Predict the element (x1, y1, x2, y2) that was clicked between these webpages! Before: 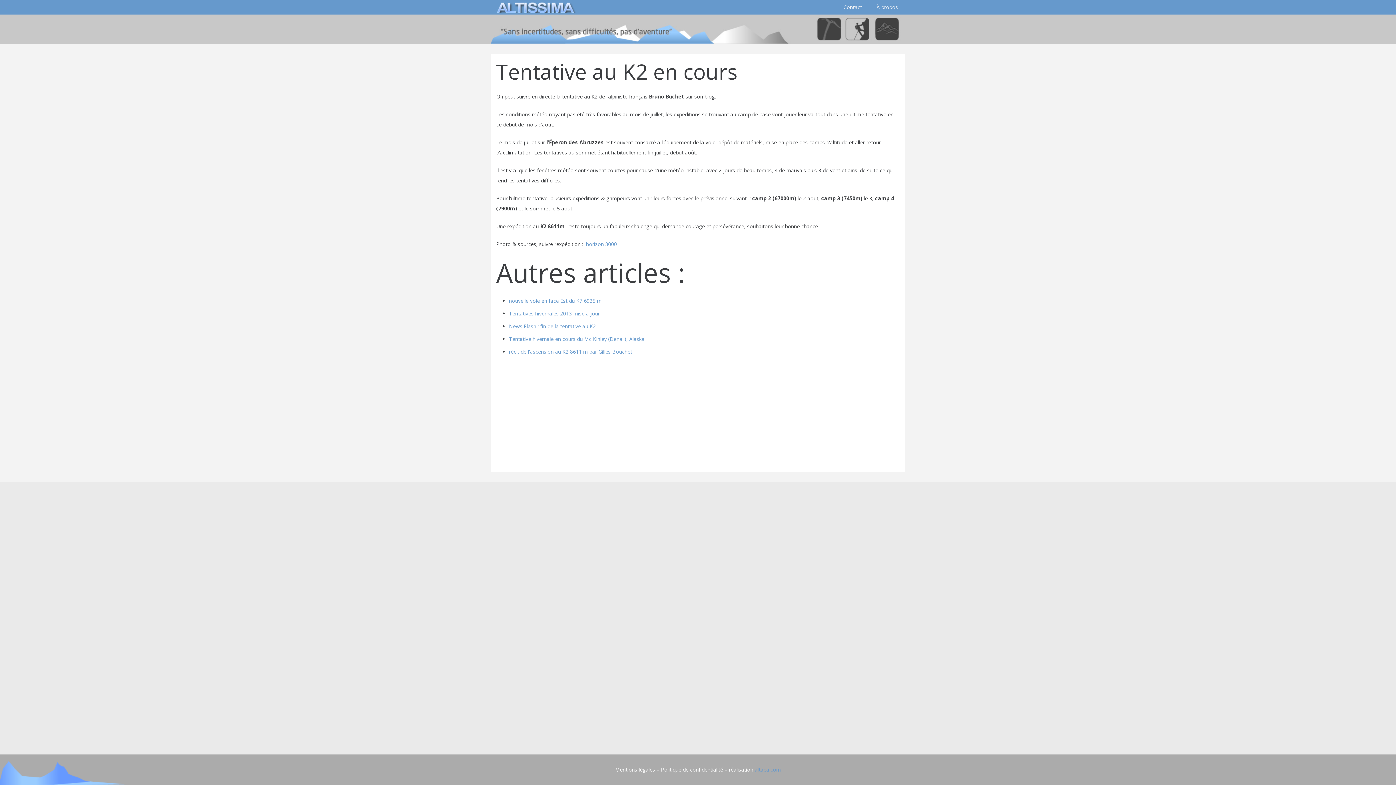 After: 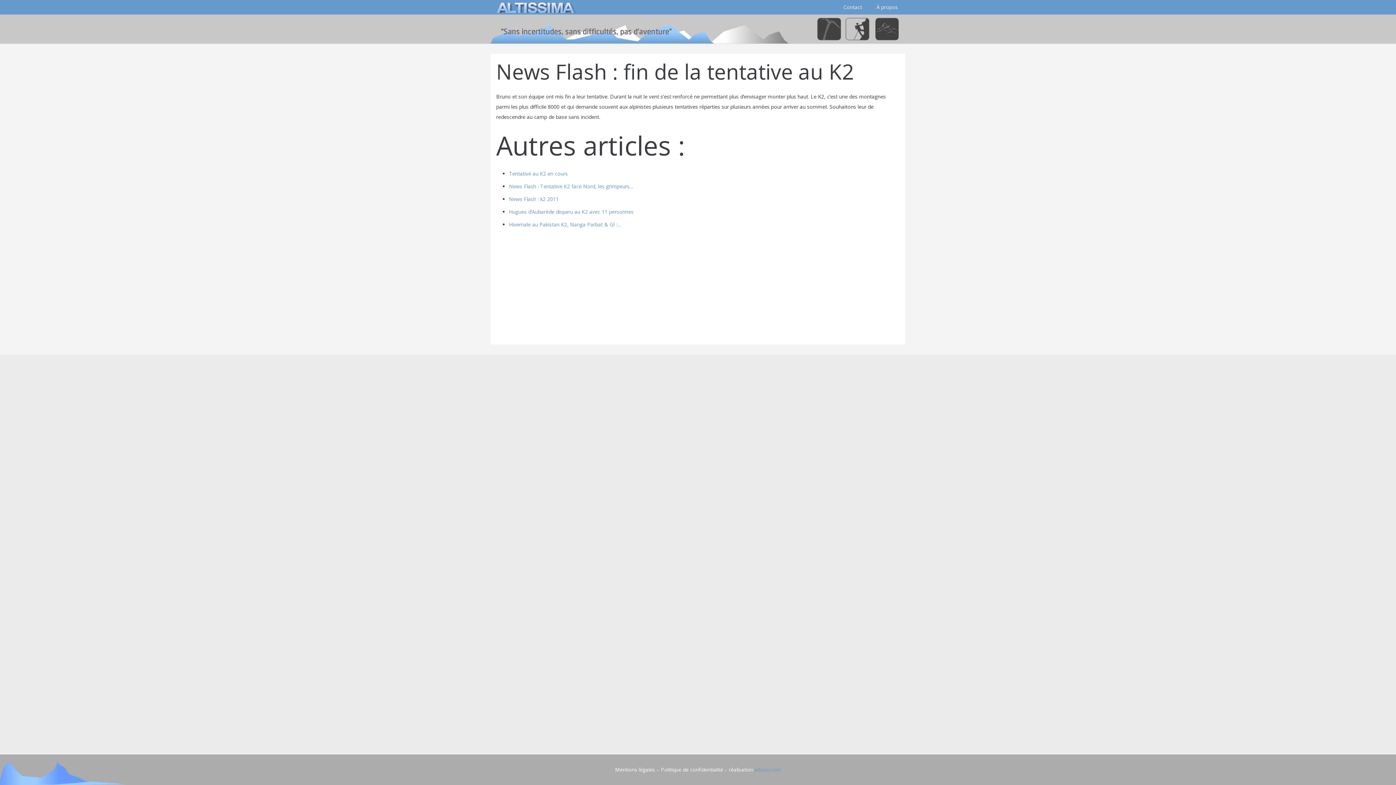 Action: bbox: (509, 322, 596, 329) label: News Flash : fin de la tentative au K2